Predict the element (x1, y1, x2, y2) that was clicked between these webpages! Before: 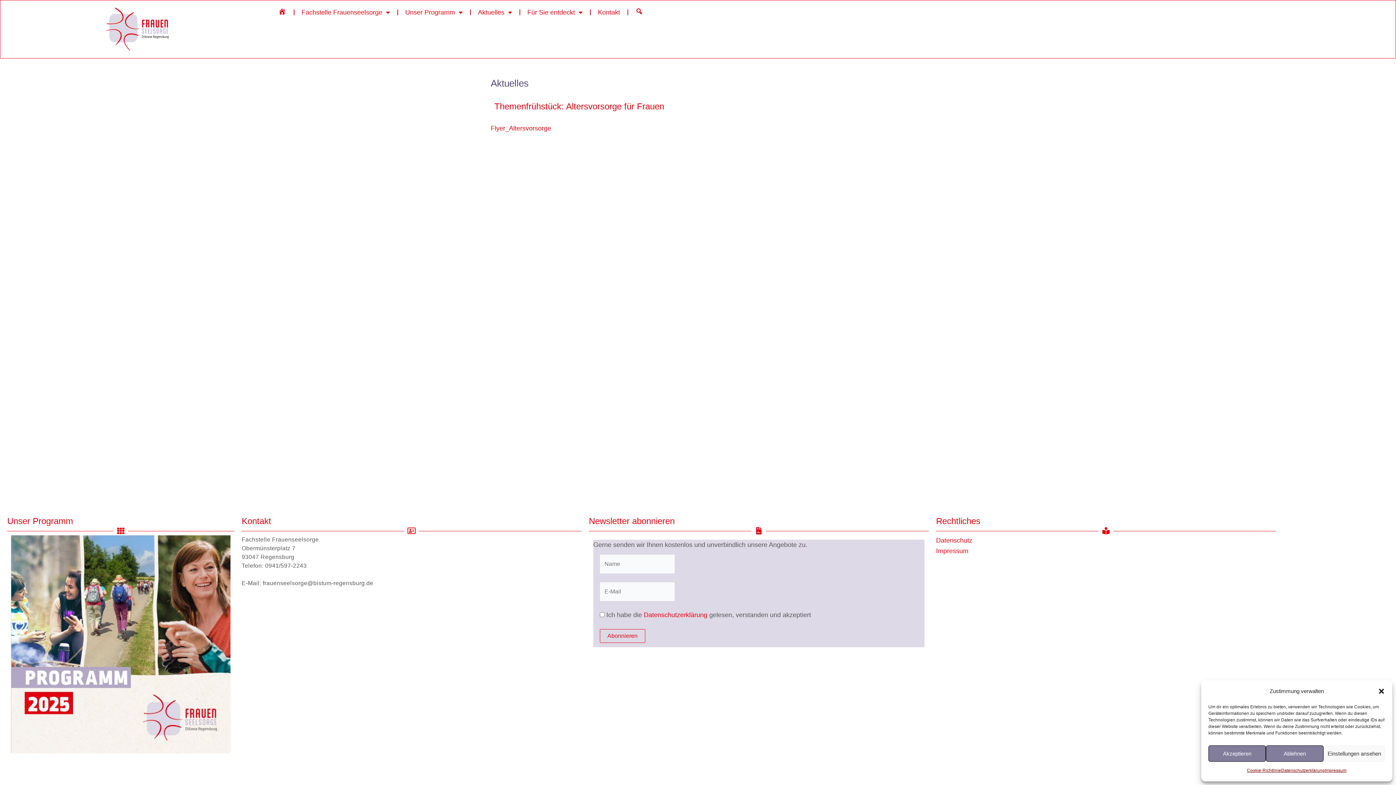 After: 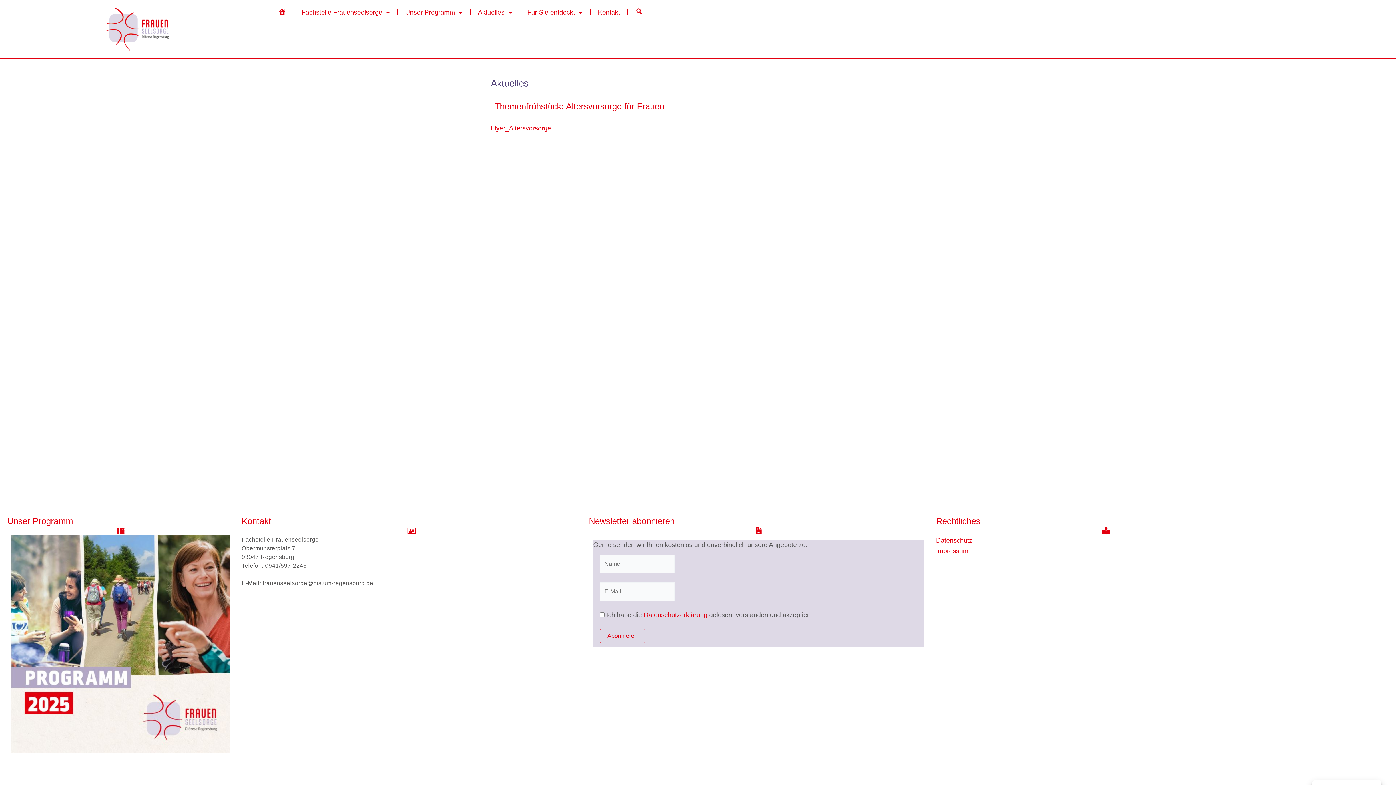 Action: label: Akzeptieren bbox: (1208, 745, 1266, 762)